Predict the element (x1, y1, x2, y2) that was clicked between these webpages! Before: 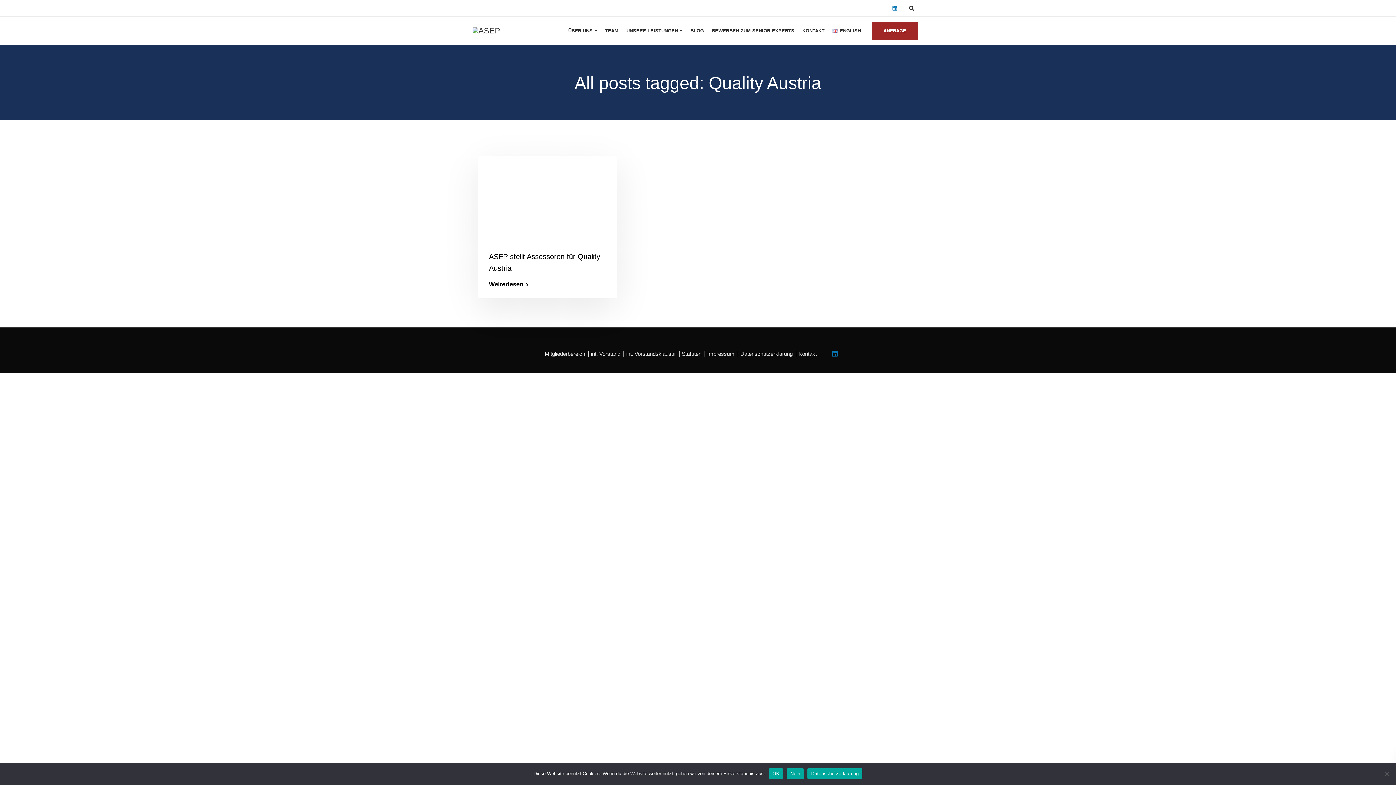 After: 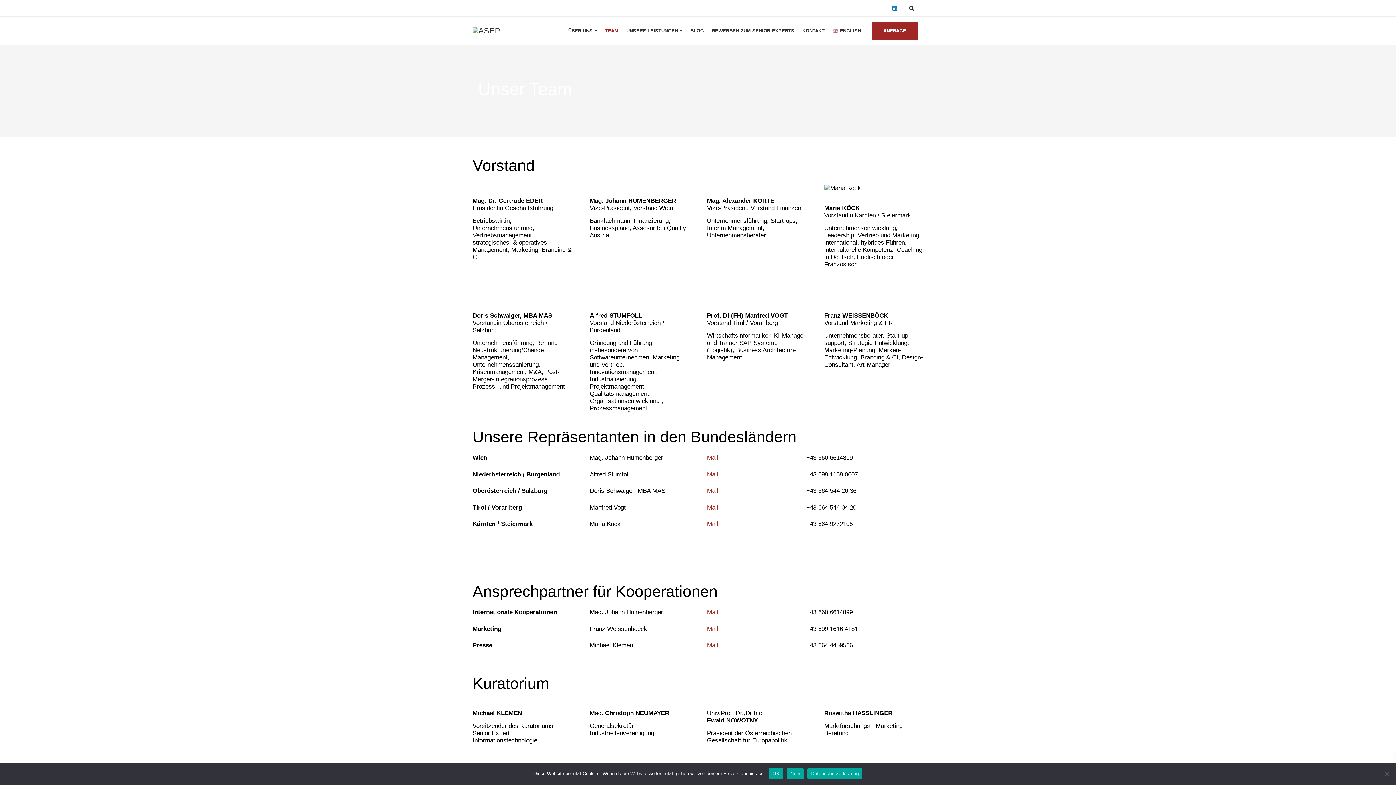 Action: bbox: (602, 16, 624, 44) label: TEAM